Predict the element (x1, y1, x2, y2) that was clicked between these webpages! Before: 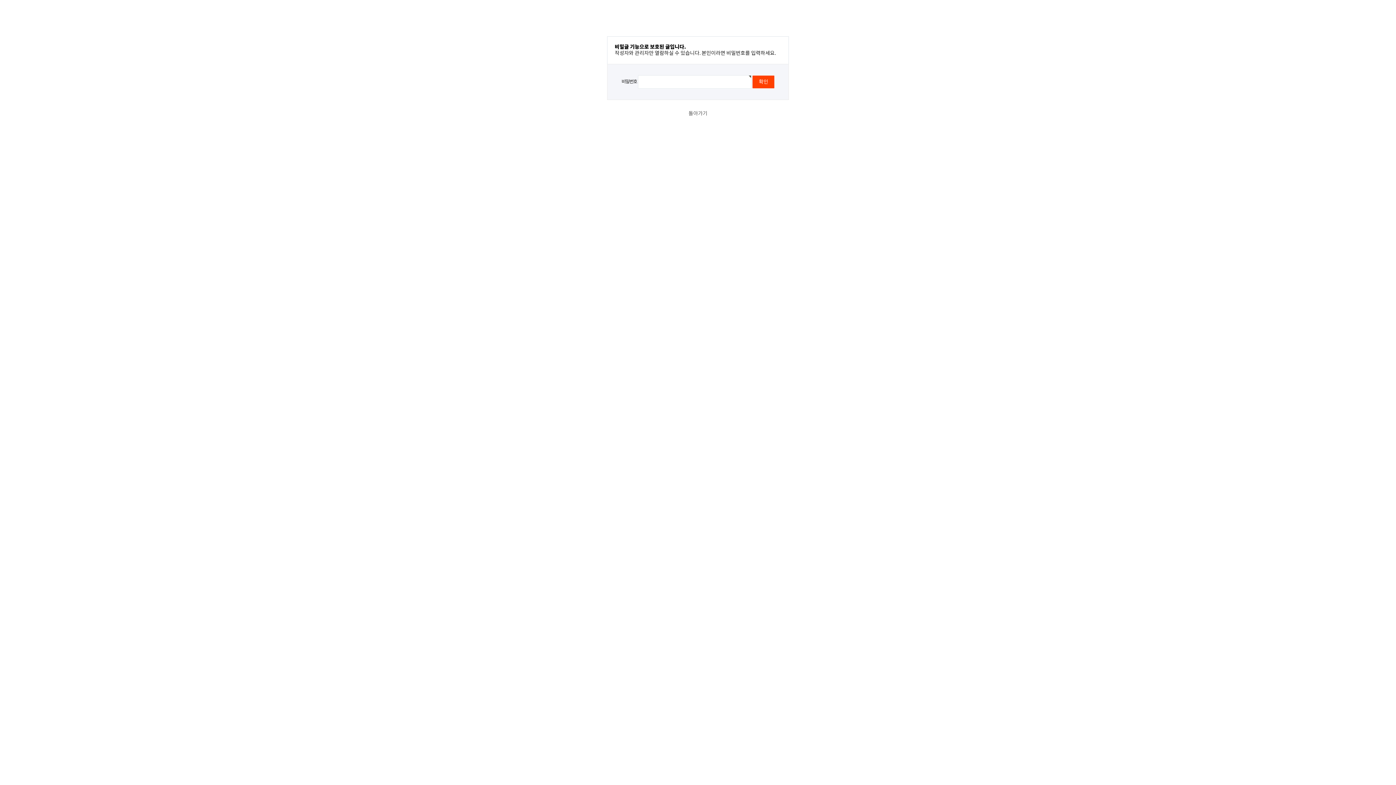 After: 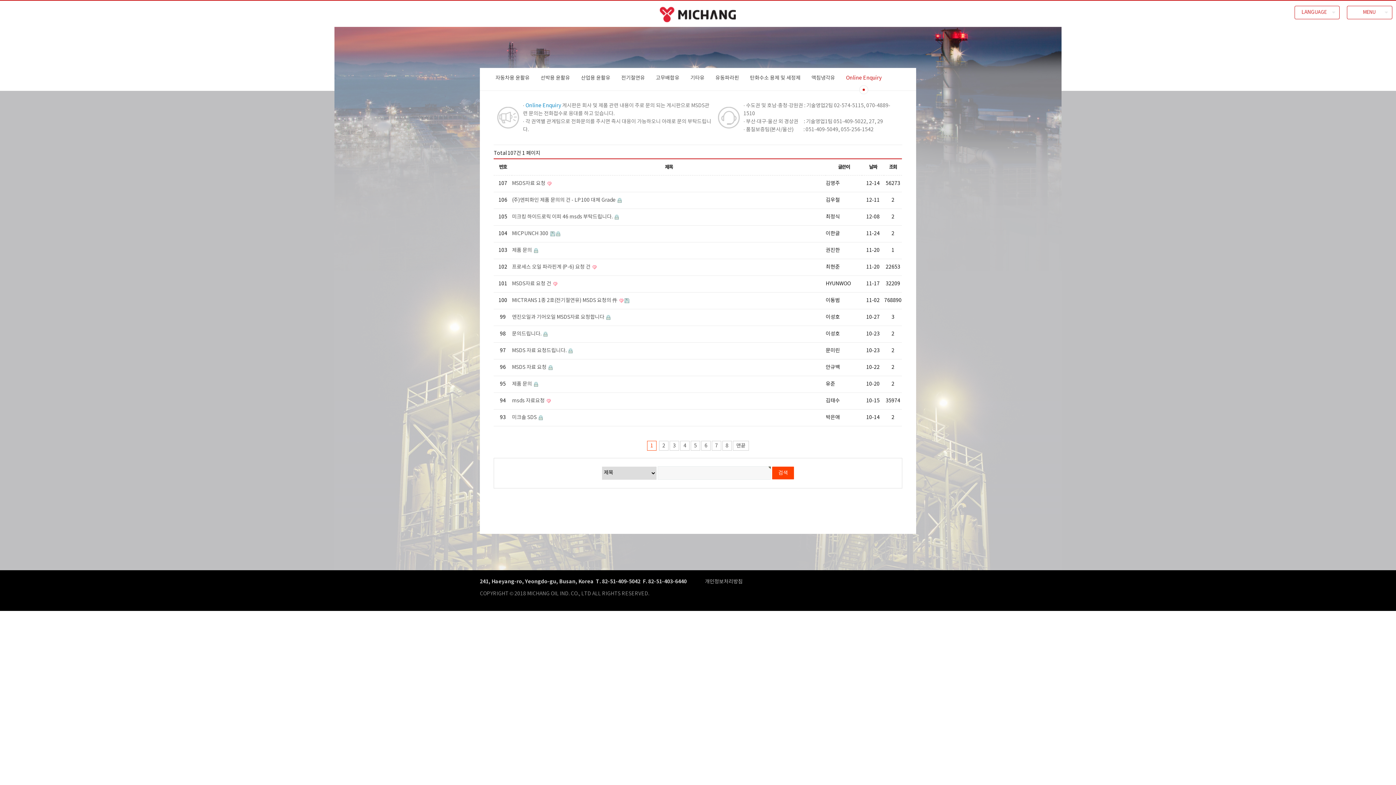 Action: bbox: (688, 110, 707, 116) label: 돌아가기